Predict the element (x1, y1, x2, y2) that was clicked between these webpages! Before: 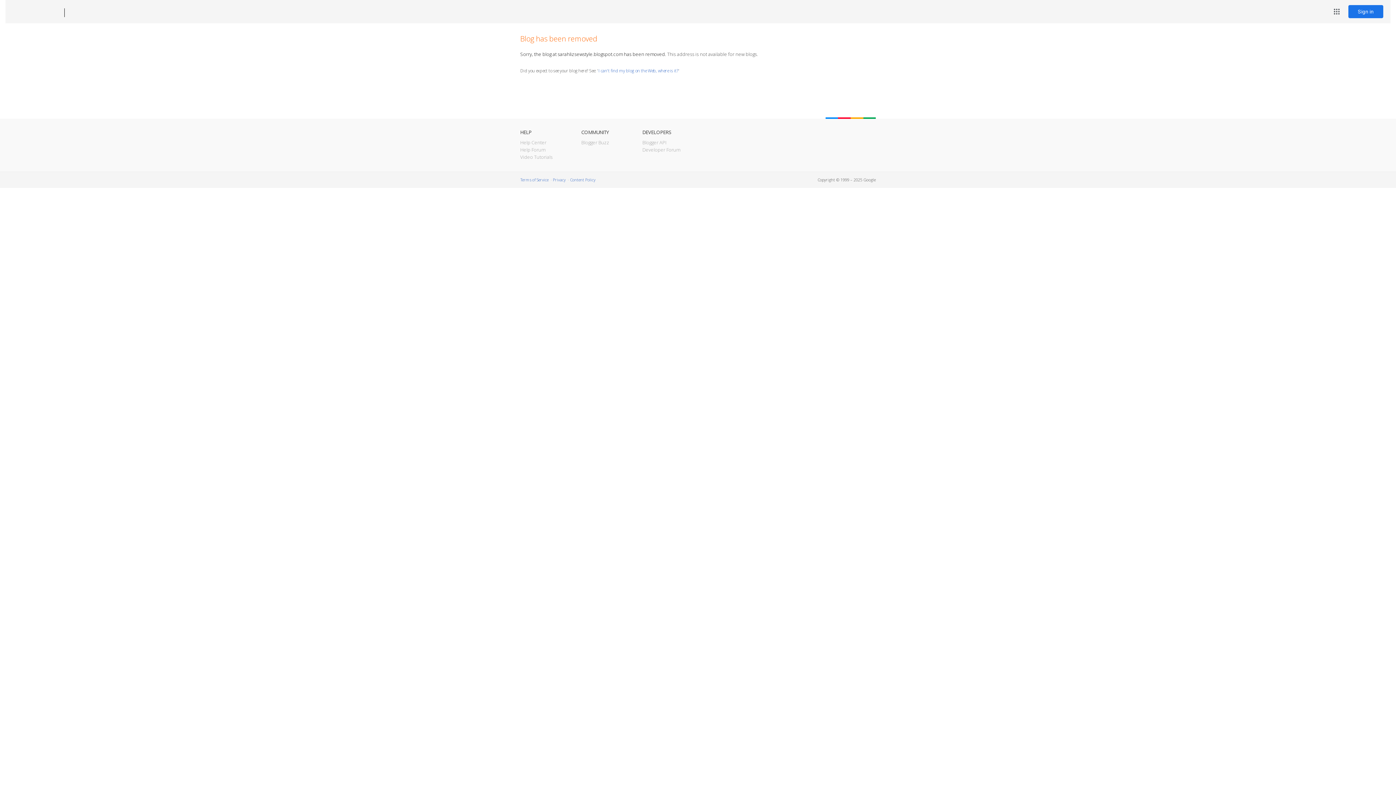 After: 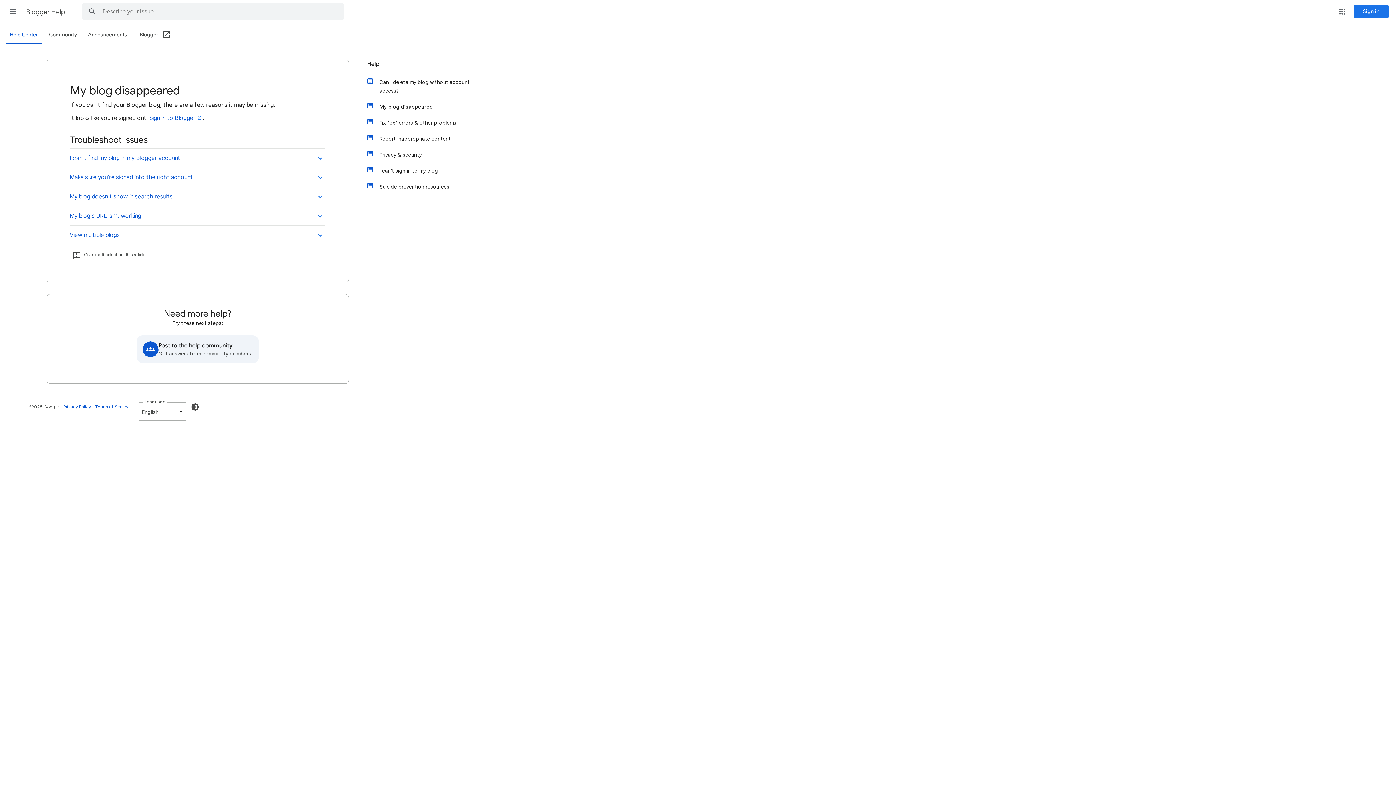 Action: label: I can't find my blog on the Web, where is it? bbox: (598, 67, 678, 73)